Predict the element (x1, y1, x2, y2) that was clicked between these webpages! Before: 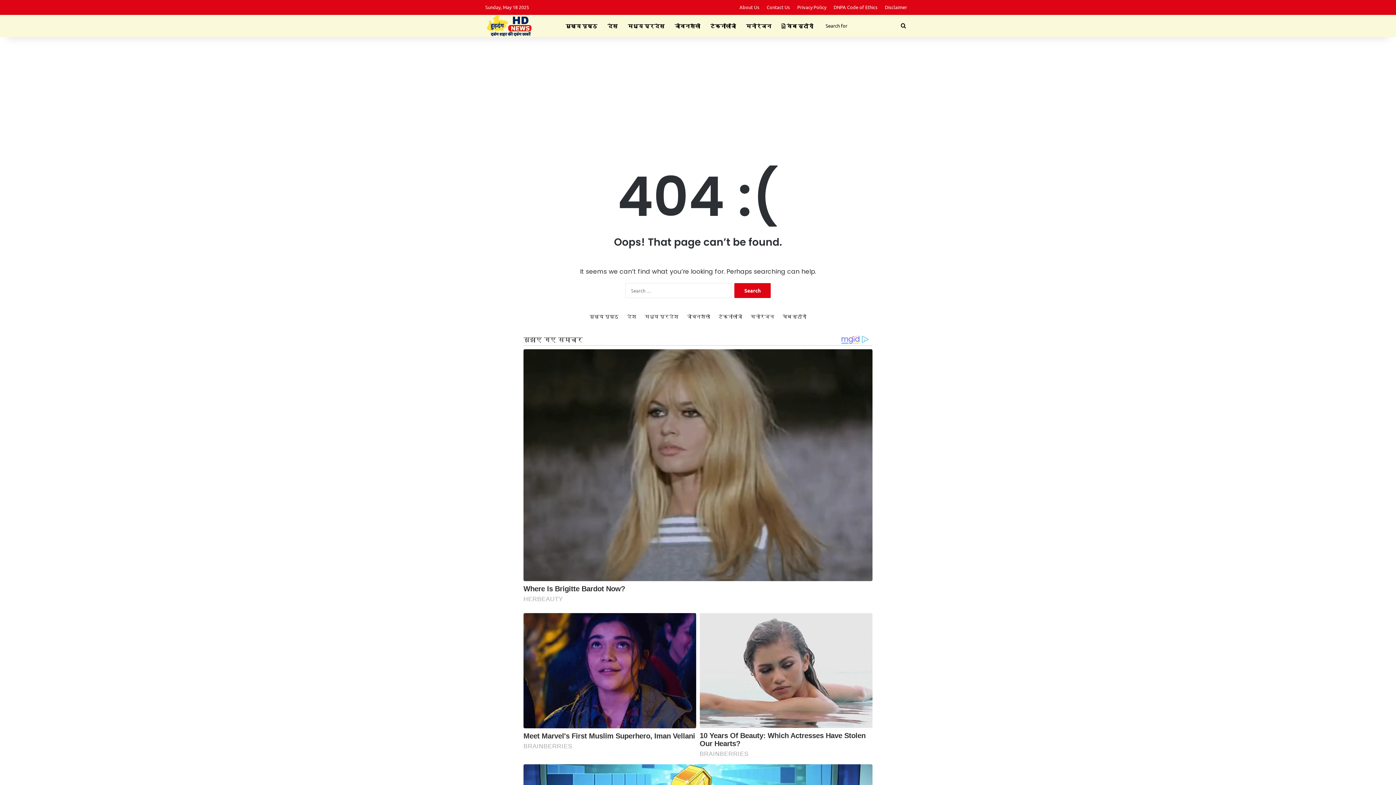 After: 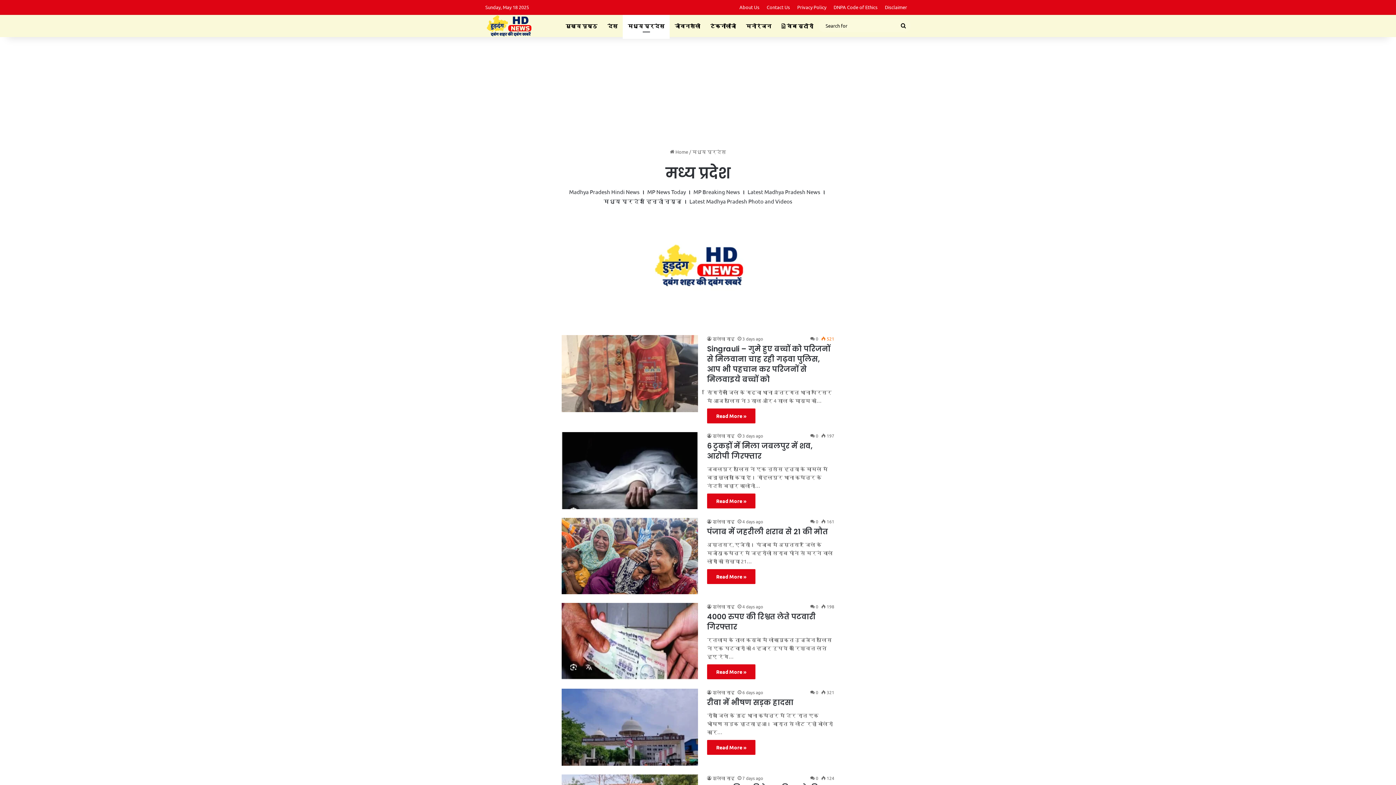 Action: label: मध्य प्रदेश bbox: (622, 14, 669, 37)